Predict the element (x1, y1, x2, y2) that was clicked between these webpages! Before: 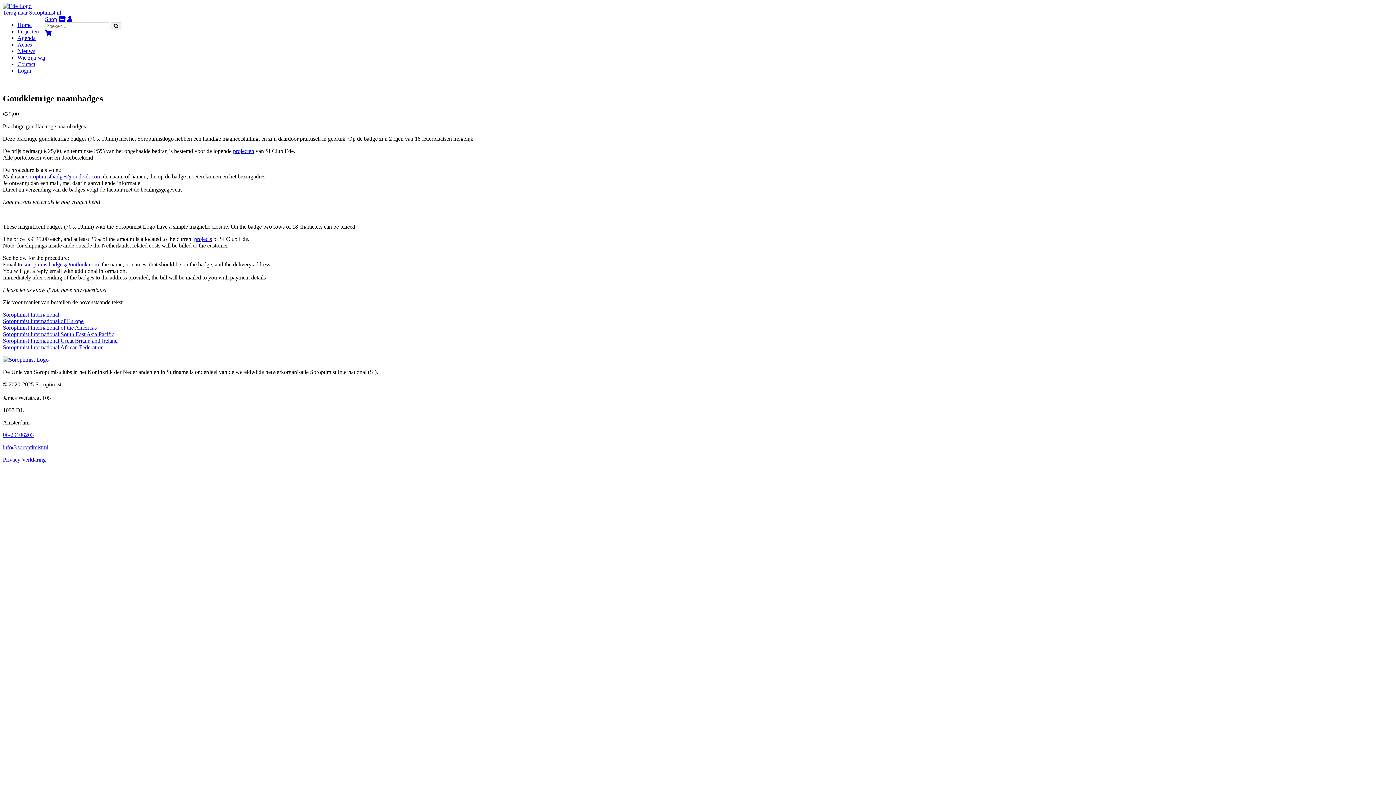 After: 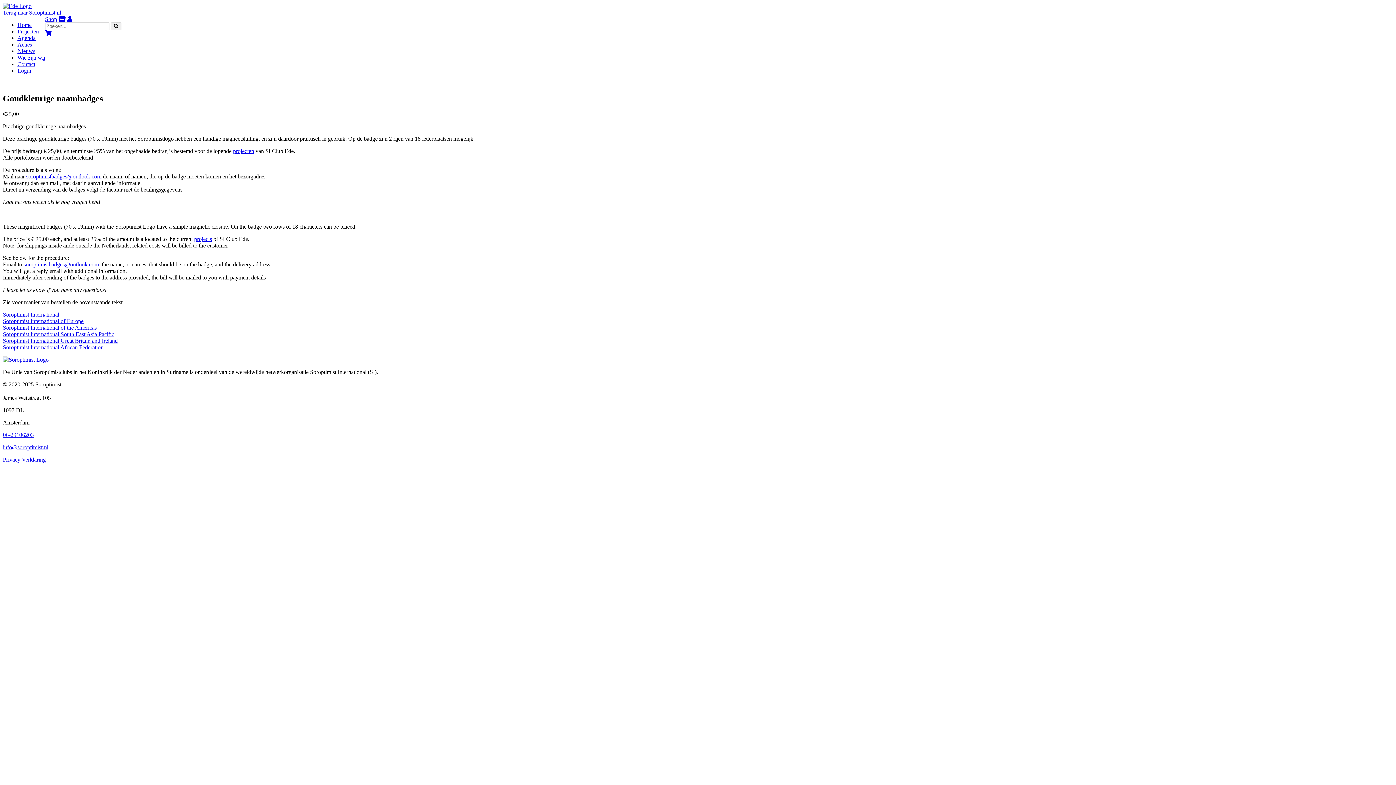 Action: label: info@soroptimist.nl bbox: (2, 444, 48, 450)